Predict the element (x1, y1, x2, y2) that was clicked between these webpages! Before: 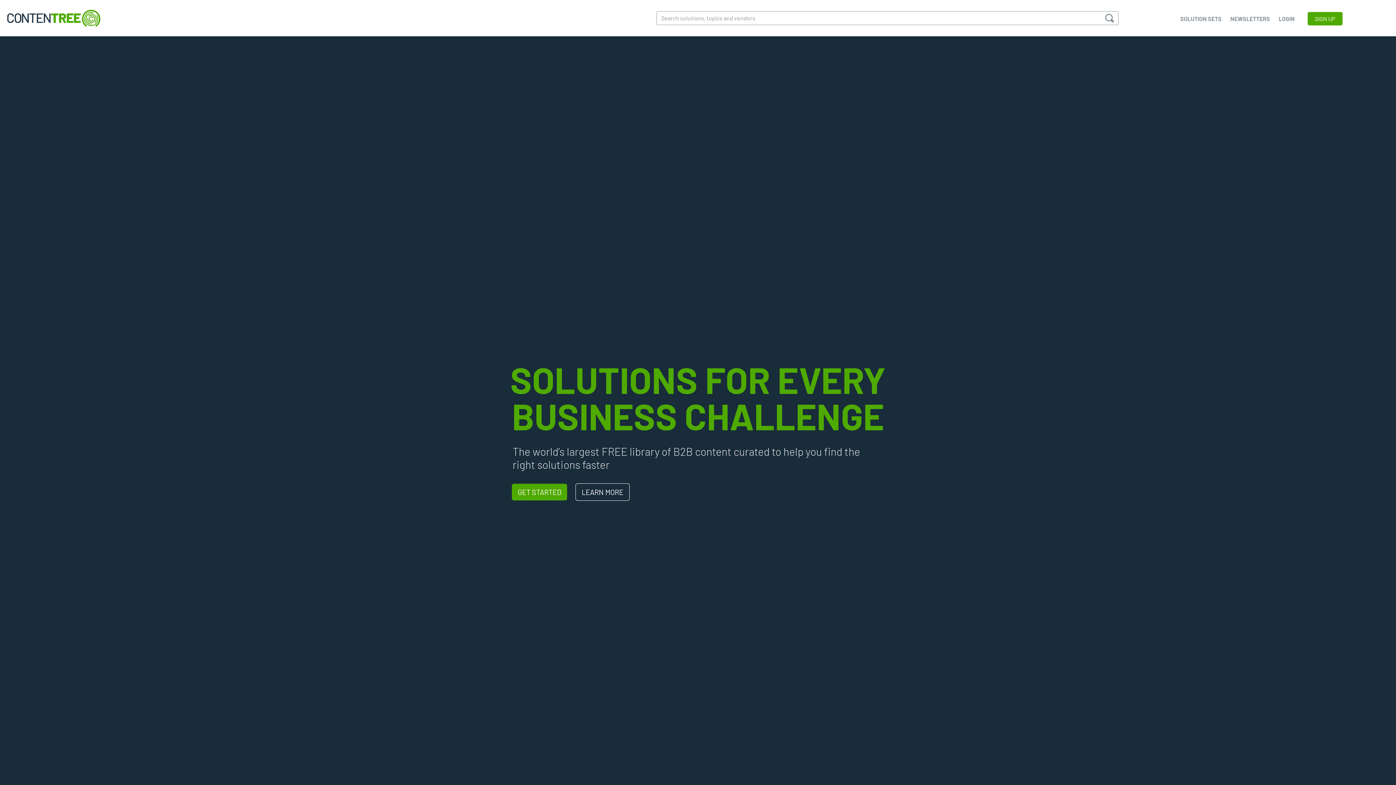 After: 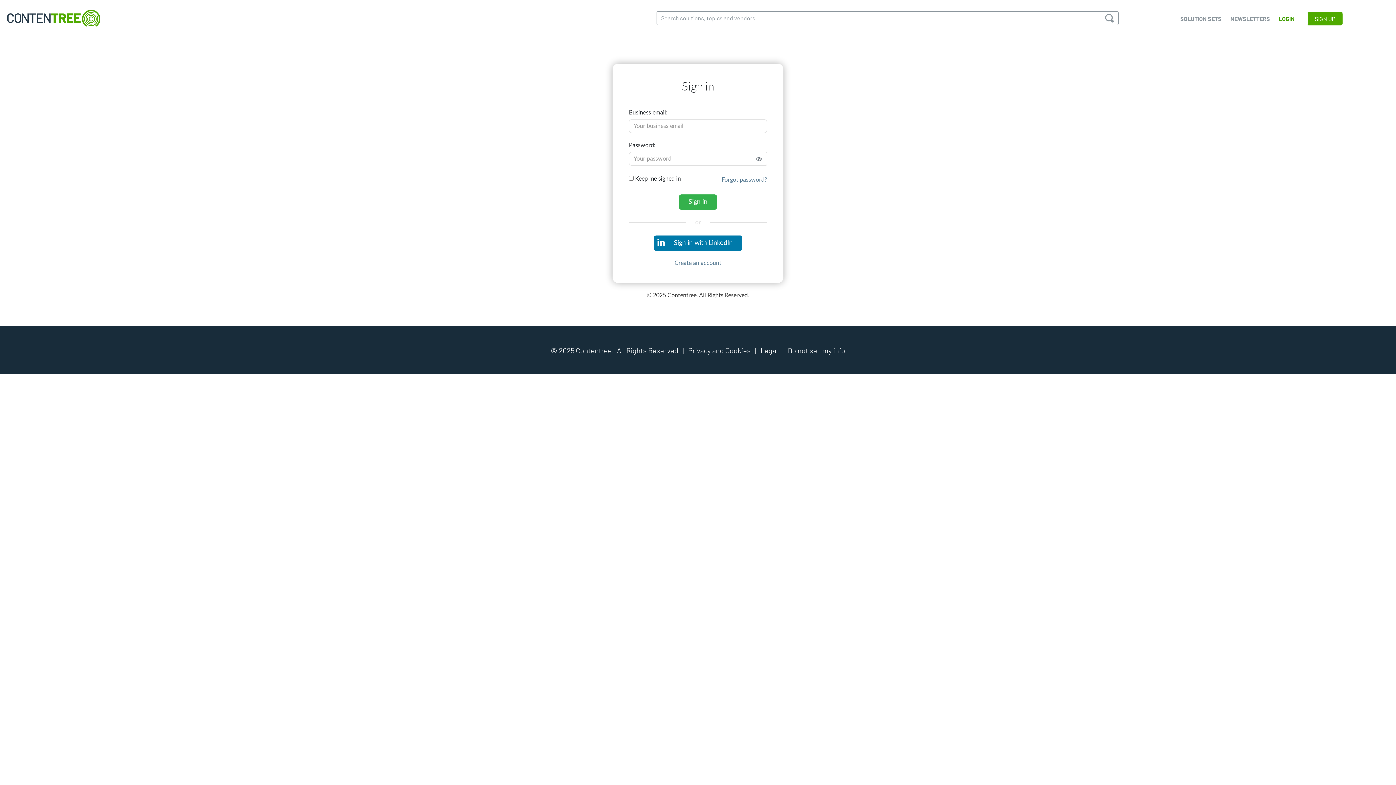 Action: label: LOGIN bbox: (1279, 15, 1295, 22)